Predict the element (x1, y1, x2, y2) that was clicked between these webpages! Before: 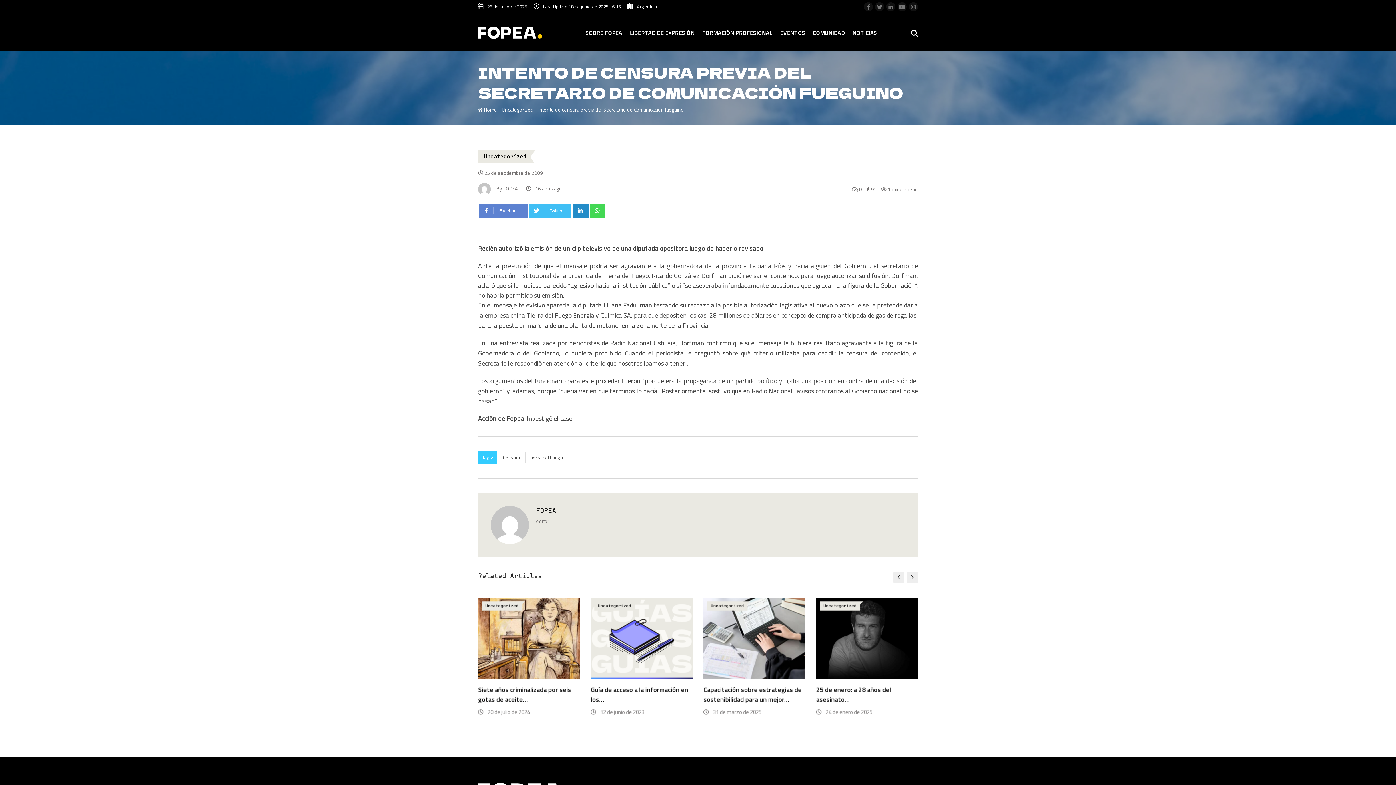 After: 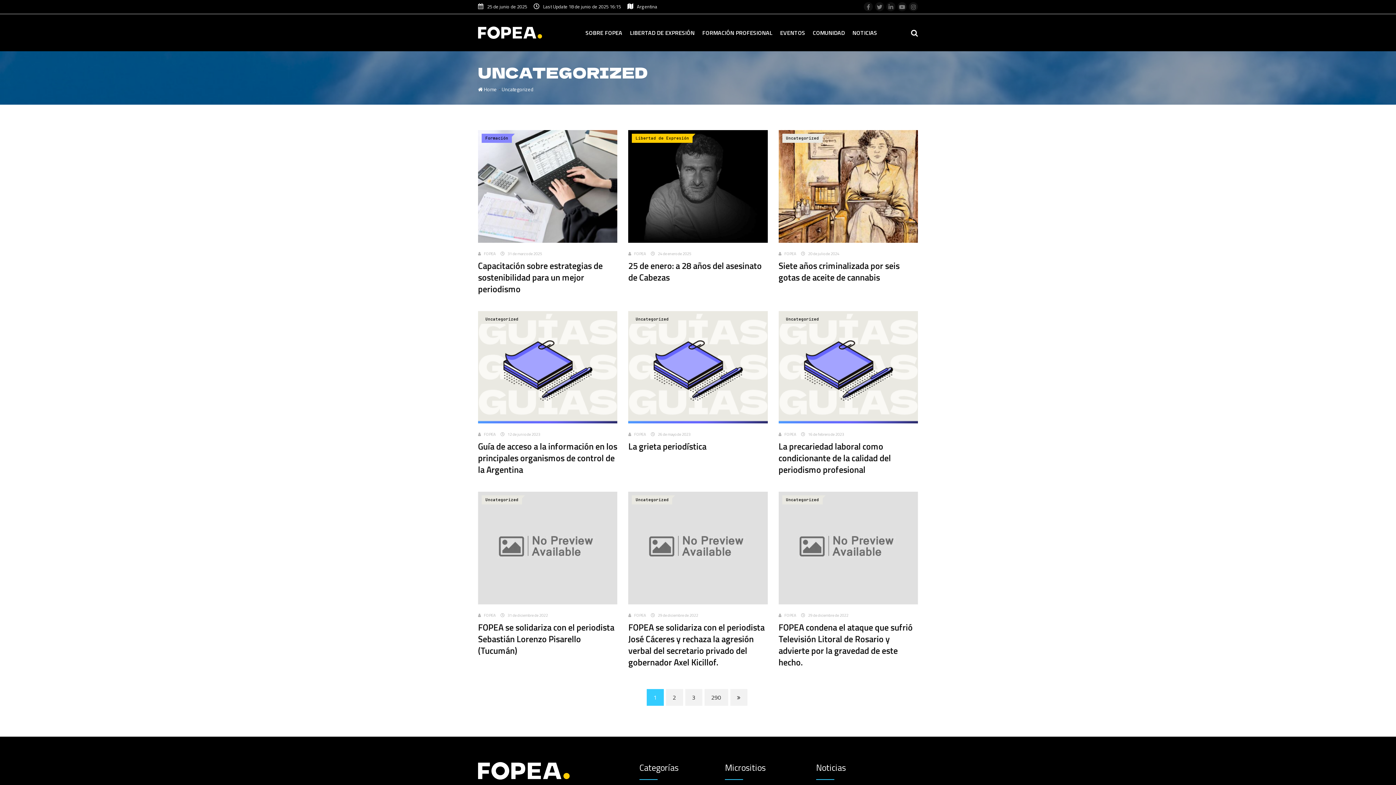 Action: bbox: (484, 153, 526, 160) label: Uncategorized